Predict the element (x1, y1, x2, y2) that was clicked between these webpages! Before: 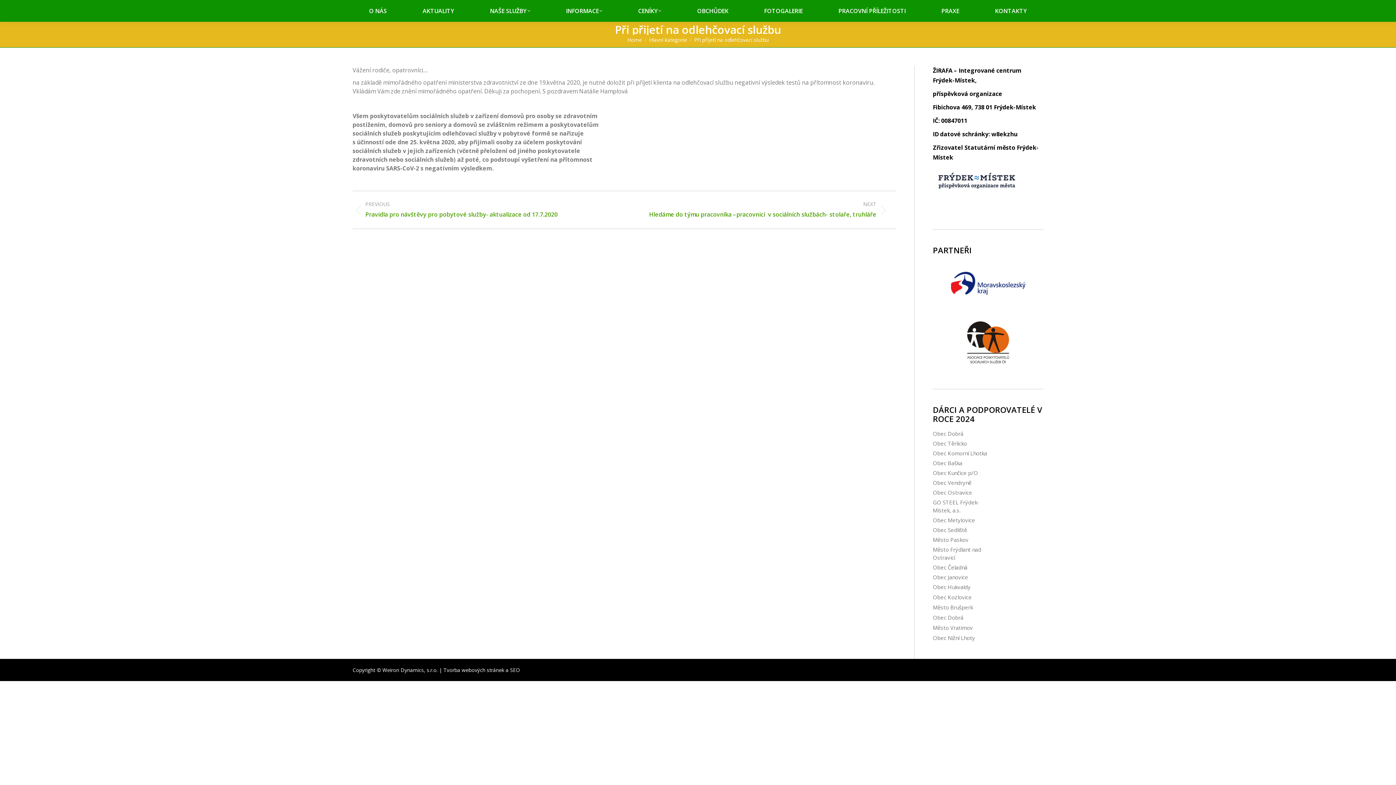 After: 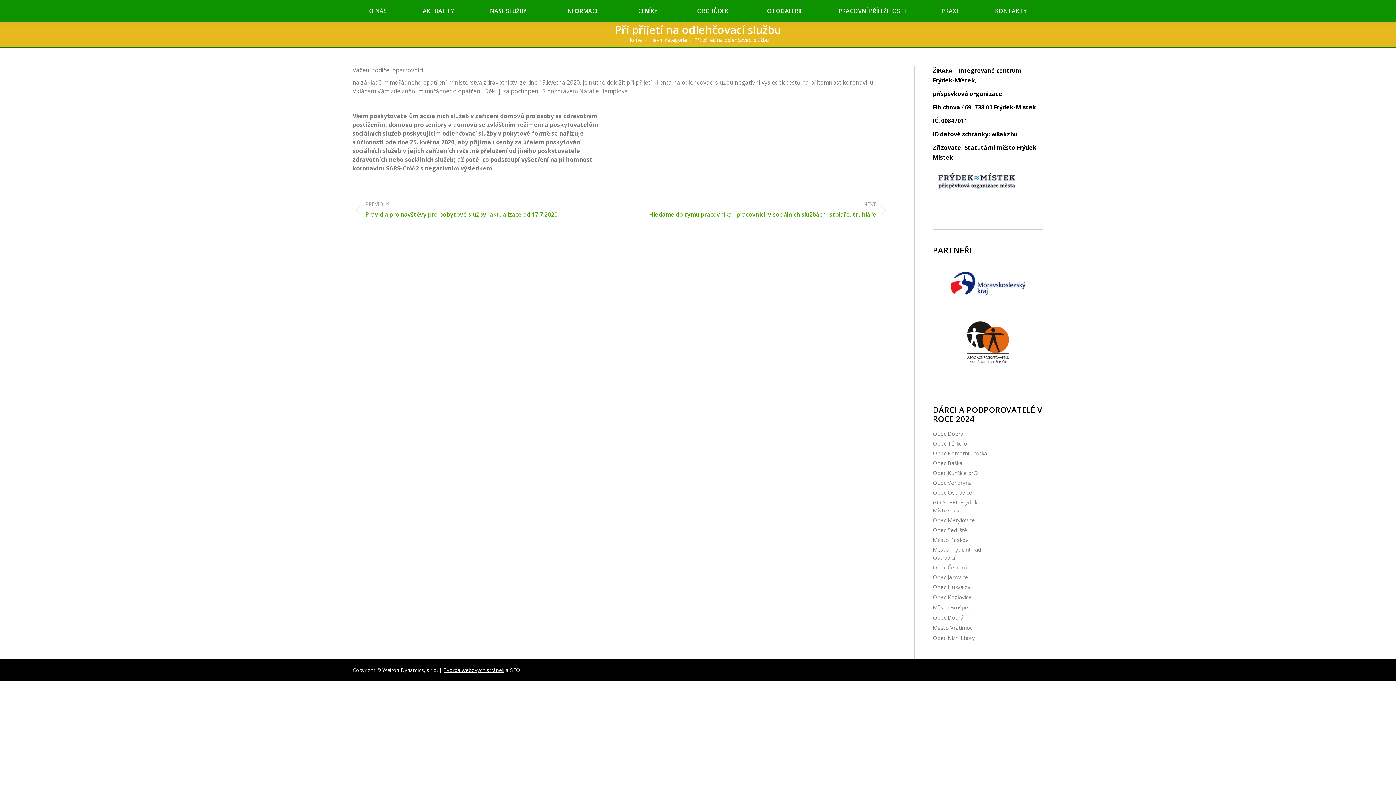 Action: label: Tvorba webových stránek bbox: (443, 667, 504, 673)